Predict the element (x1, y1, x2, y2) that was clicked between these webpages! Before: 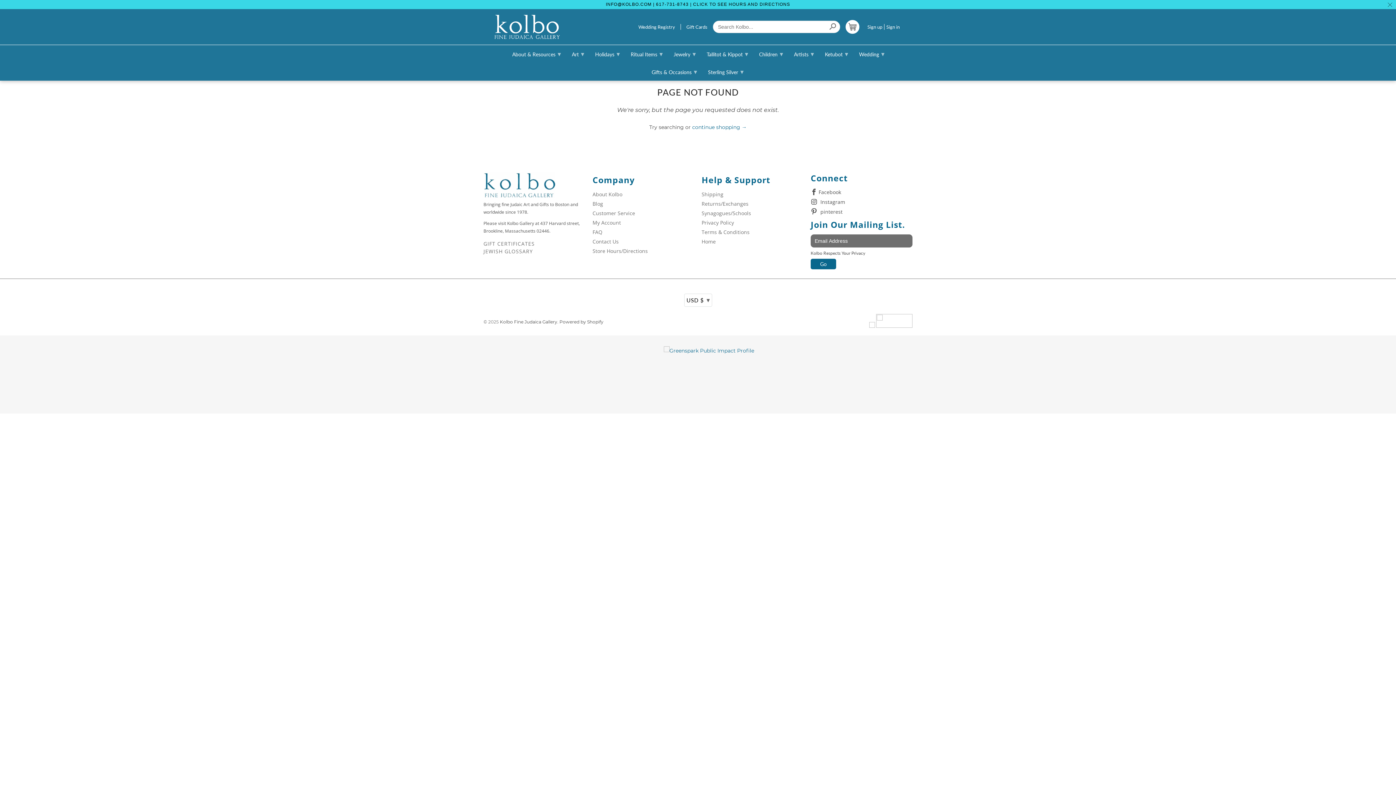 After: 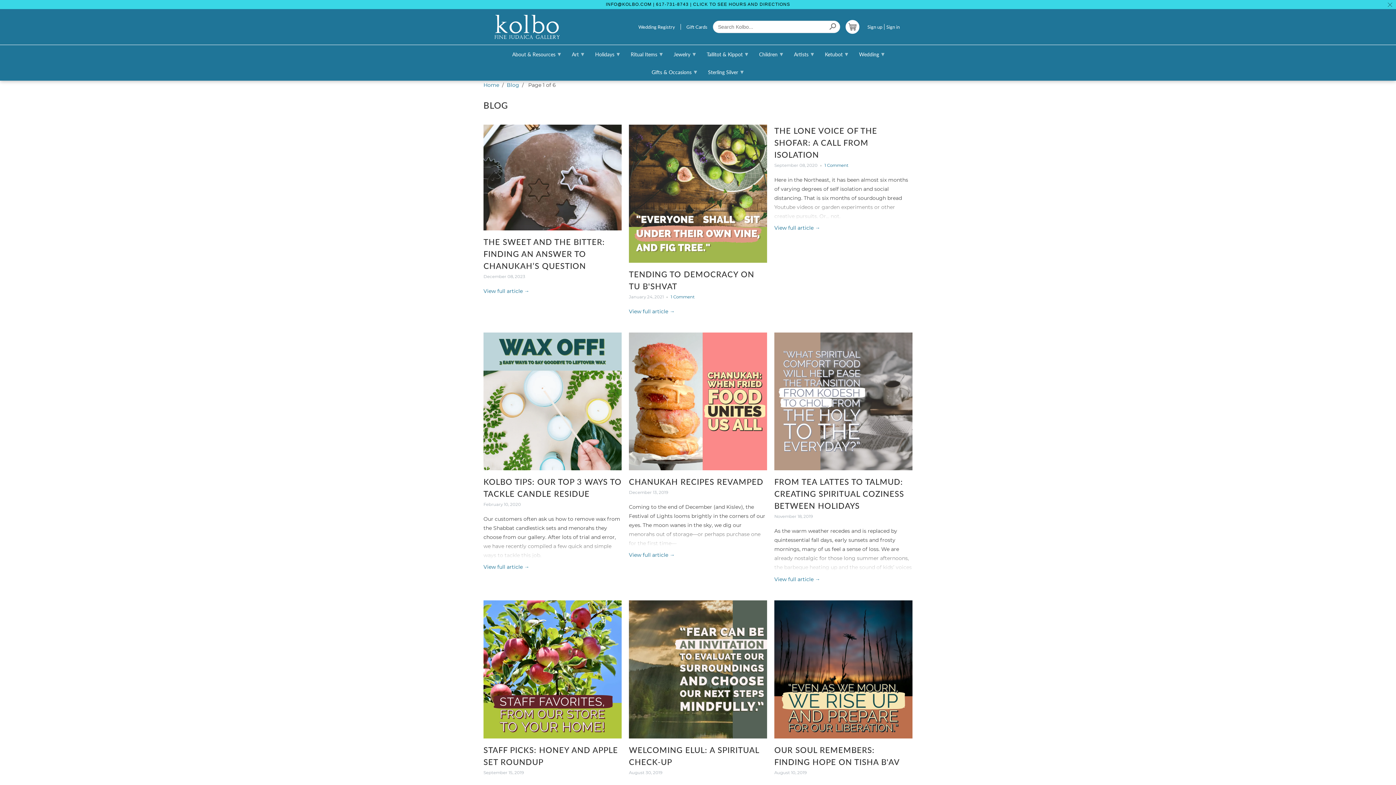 Action: bbox: (592, 200, 603, 207) label: Blog